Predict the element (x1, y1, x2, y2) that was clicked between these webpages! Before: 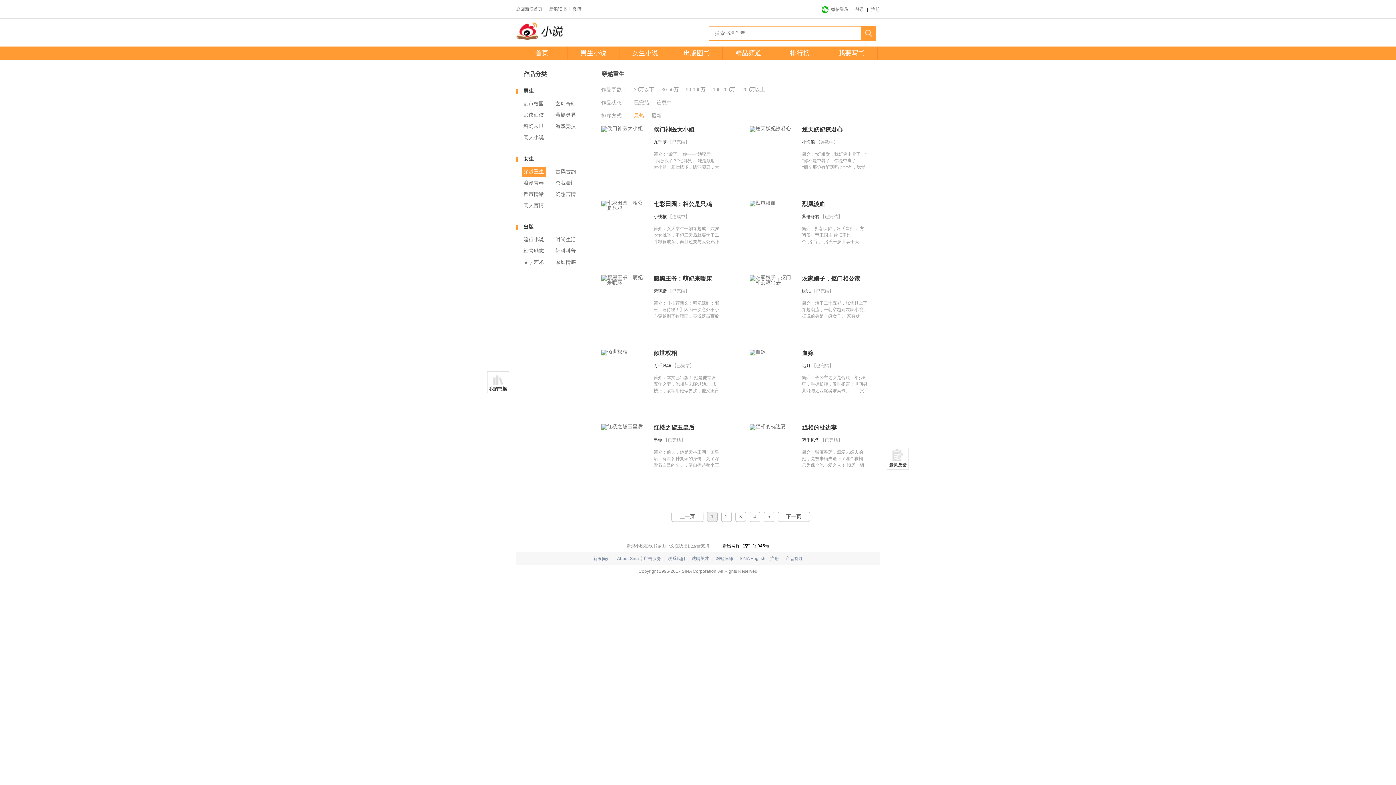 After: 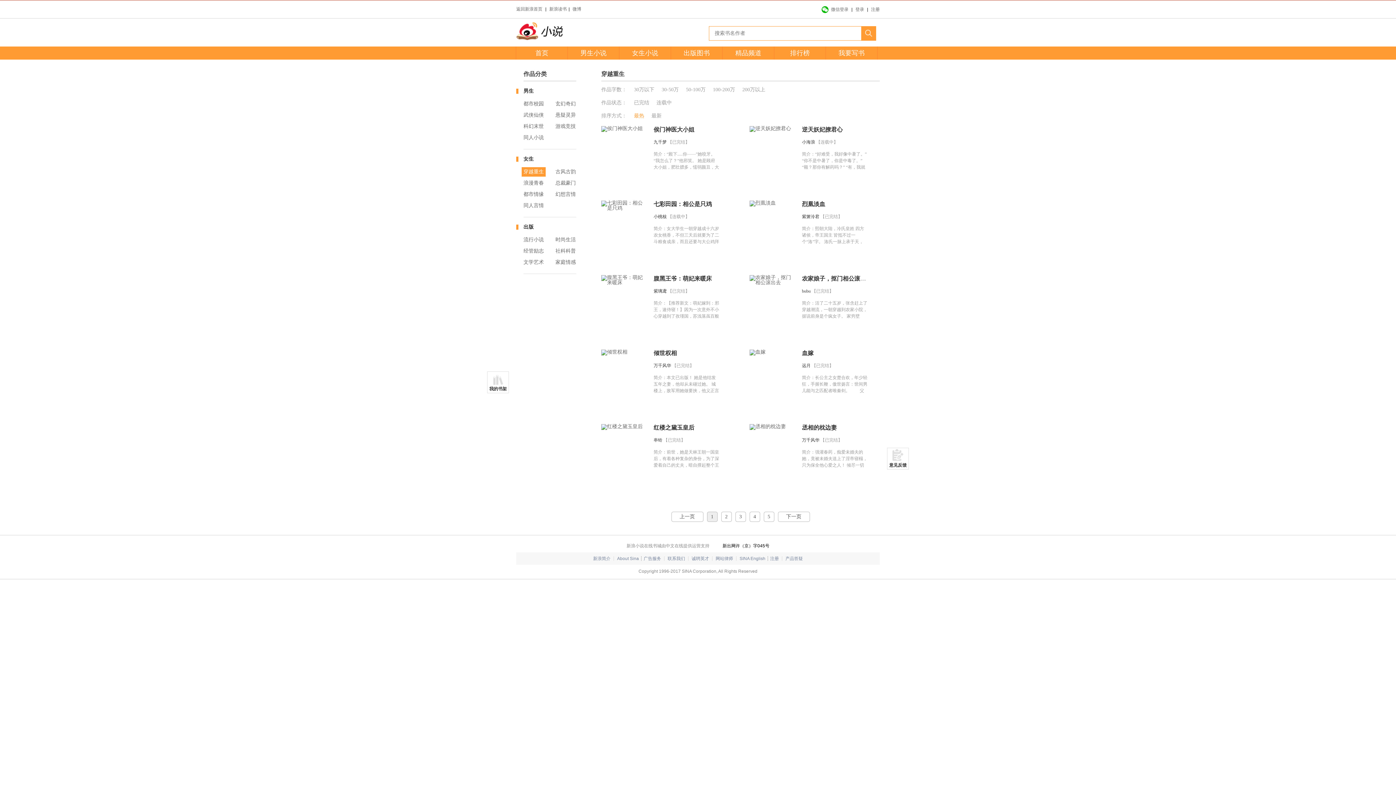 Action: label: 血嫁 bbox: (802, 350, 813, 356)